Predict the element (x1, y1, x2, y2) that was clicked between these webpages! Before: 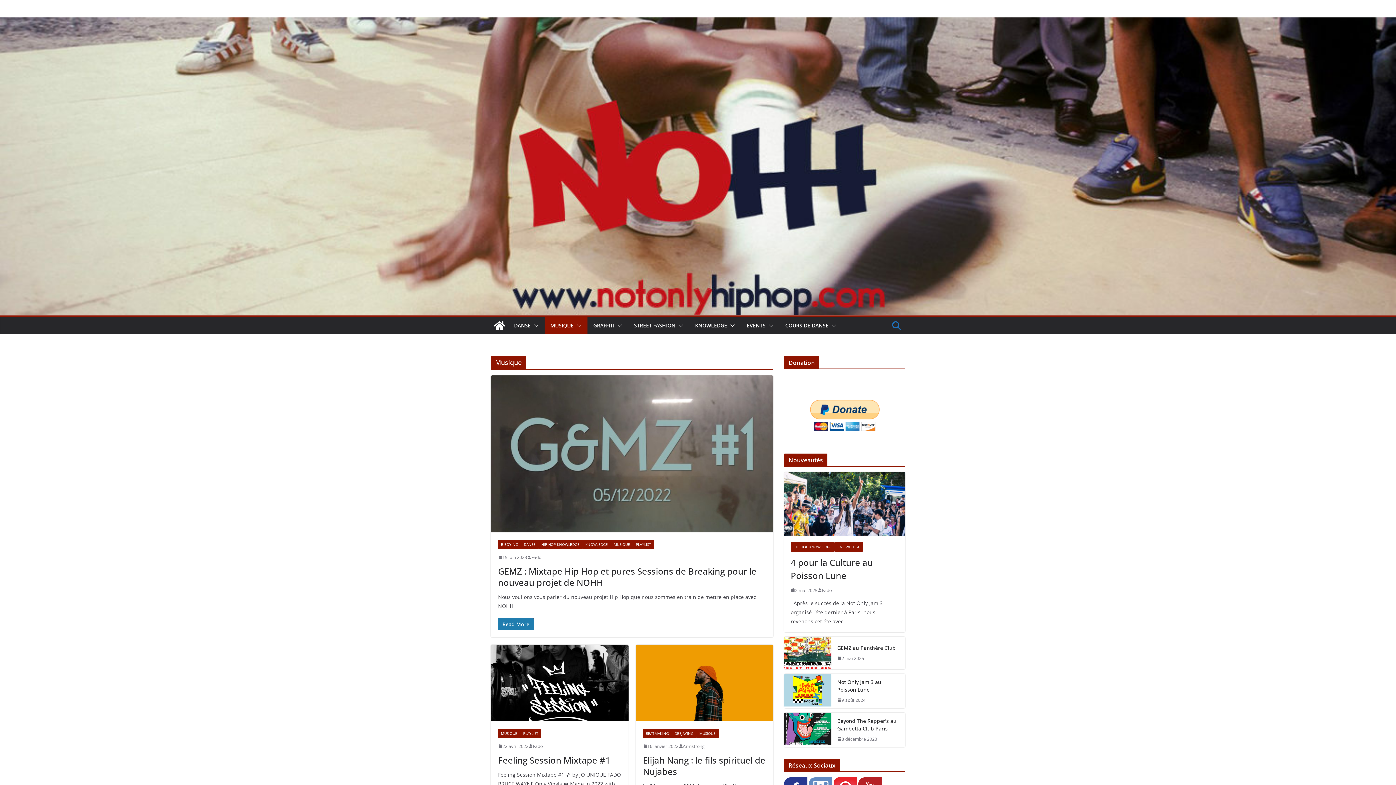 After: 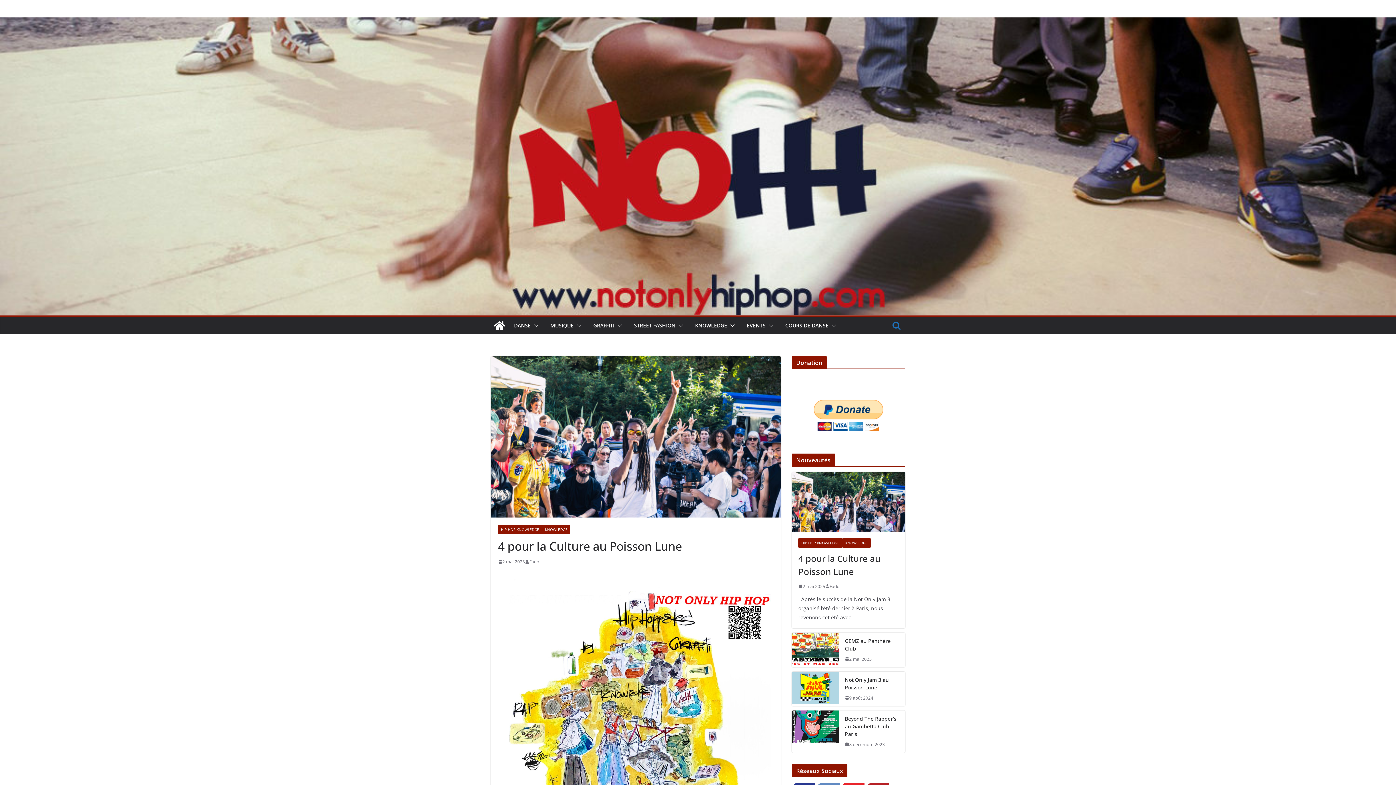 Action: label: 4 pour la Culture au Poisson Lune bbox: (790, 556, 898, 582)